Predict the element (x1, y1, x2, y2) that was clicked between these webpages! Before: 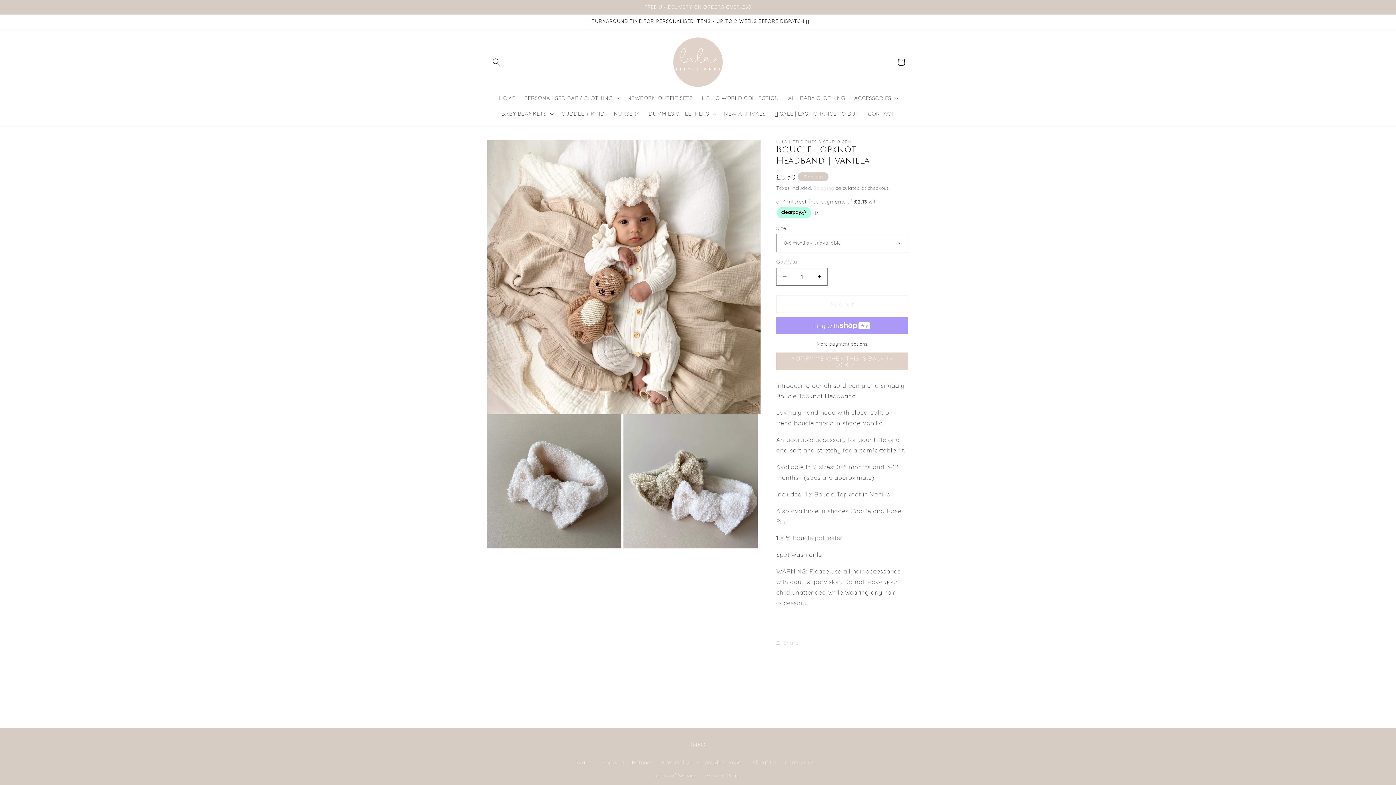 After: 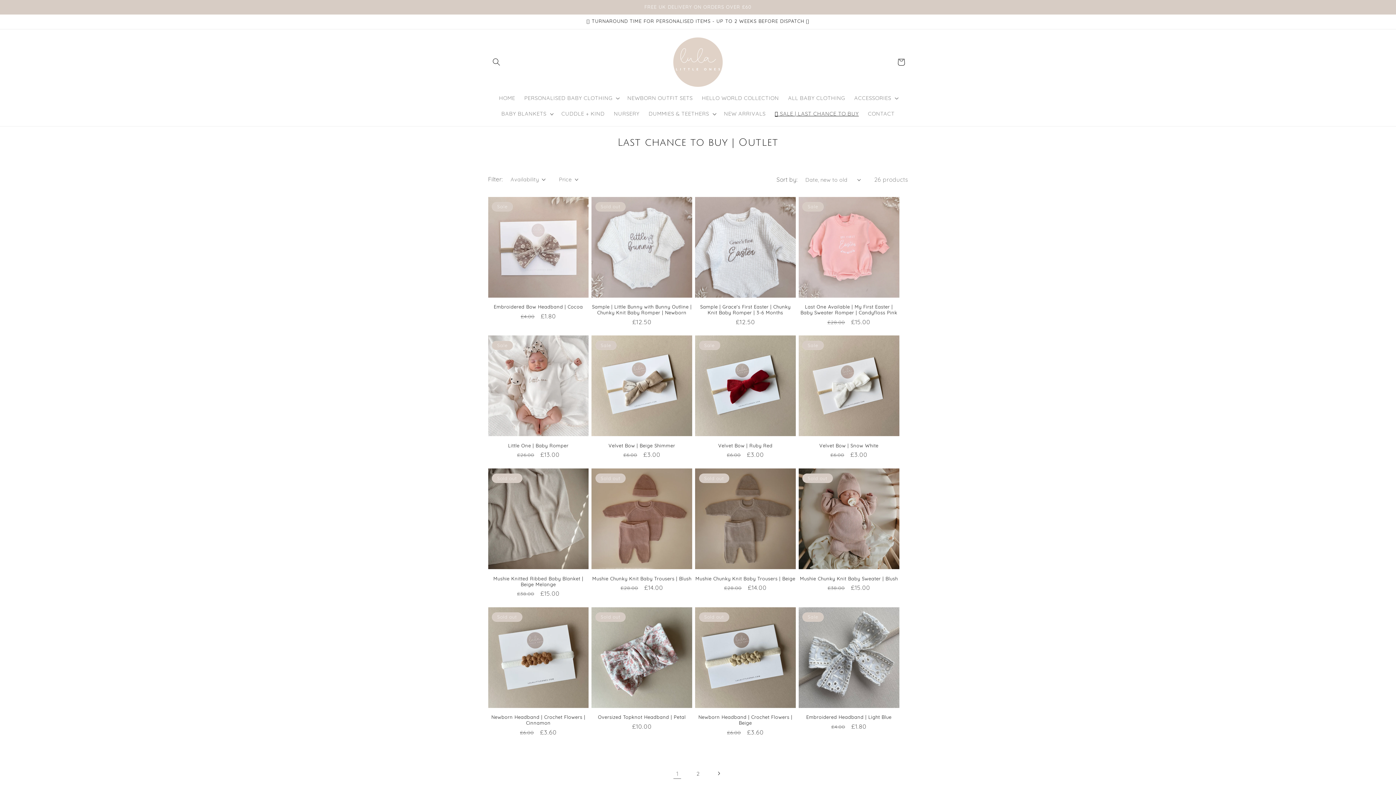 Action: bbox: (770, 106, 863, 121) label: 🤍 SALE | LAST CHANCE TO BUY